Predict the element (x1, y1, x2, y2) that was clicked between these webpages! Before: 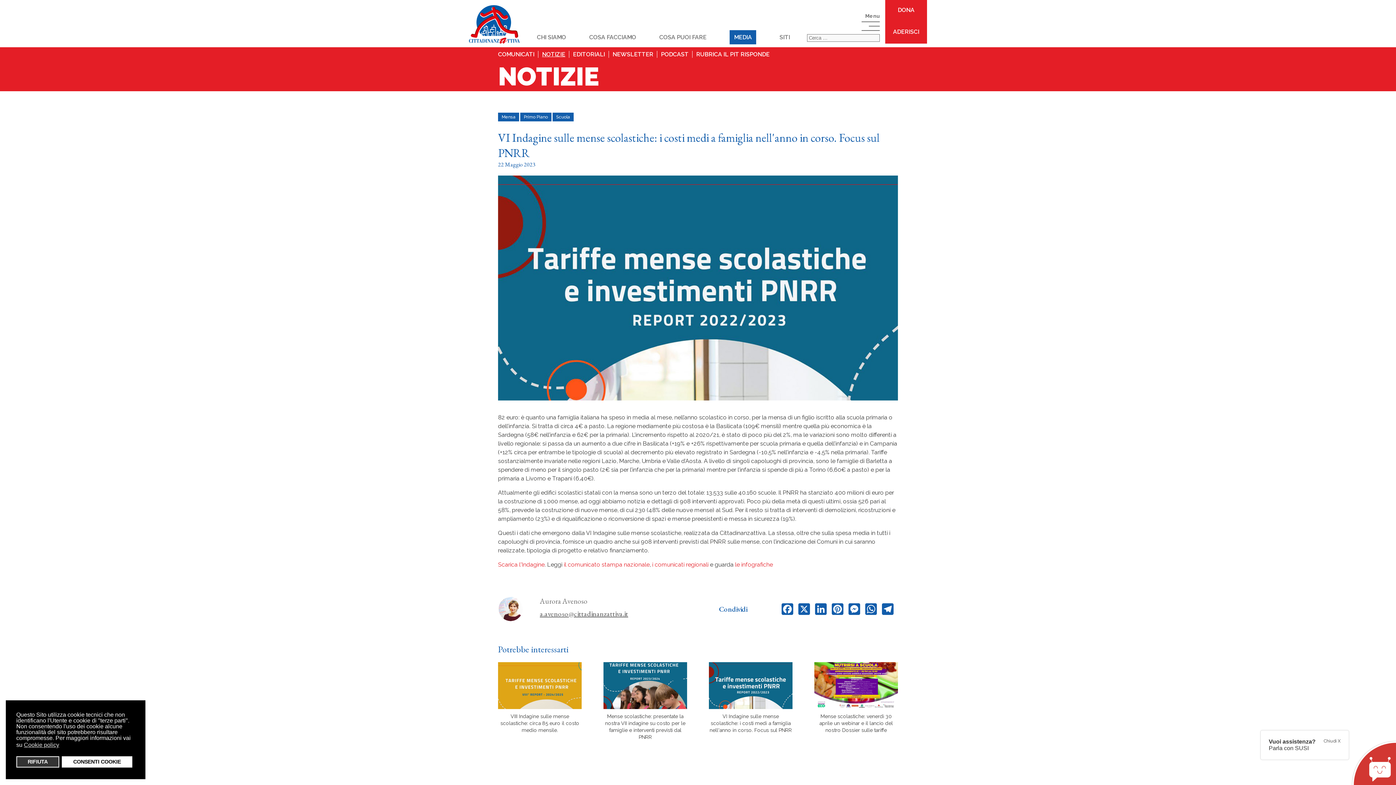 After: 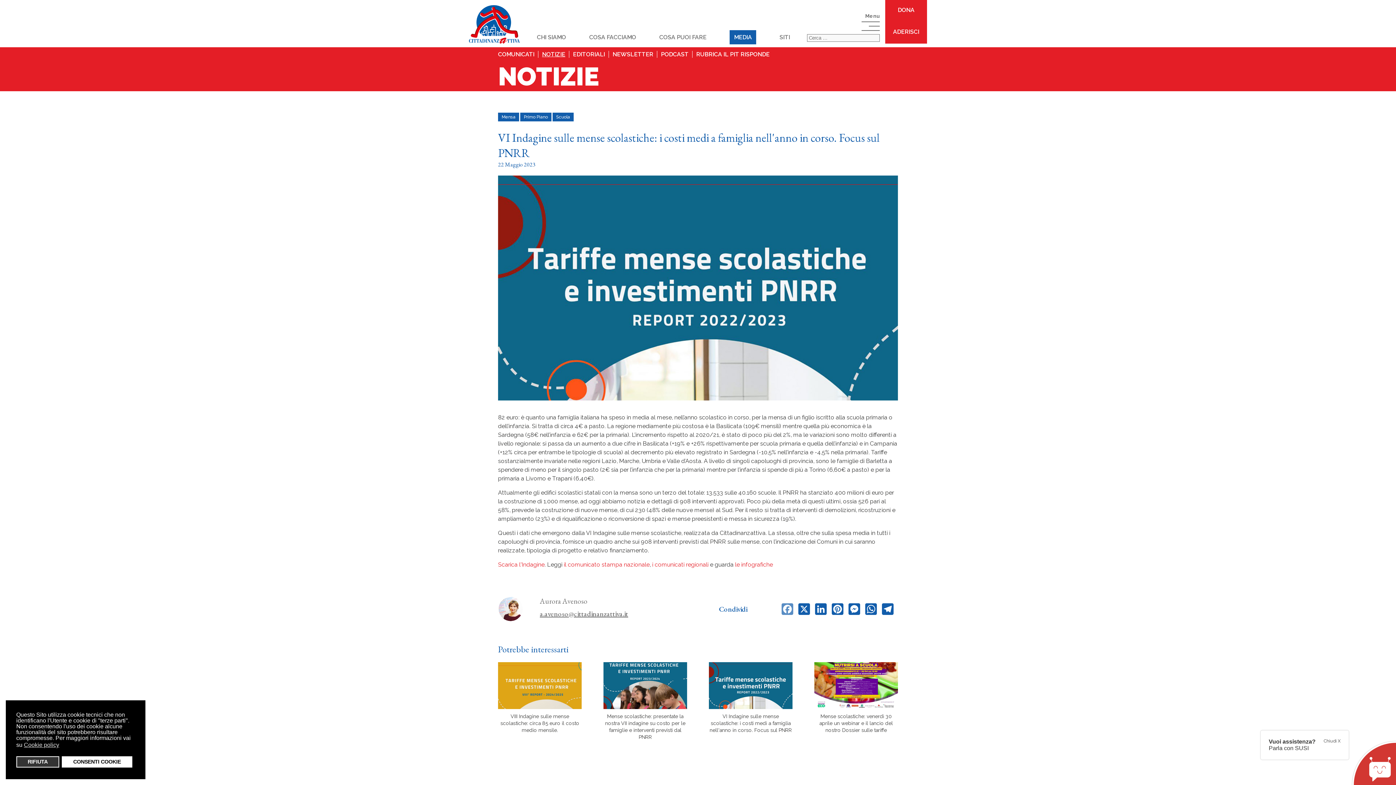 Action: bbox: (781, 603, 794, 615) label: Facebook